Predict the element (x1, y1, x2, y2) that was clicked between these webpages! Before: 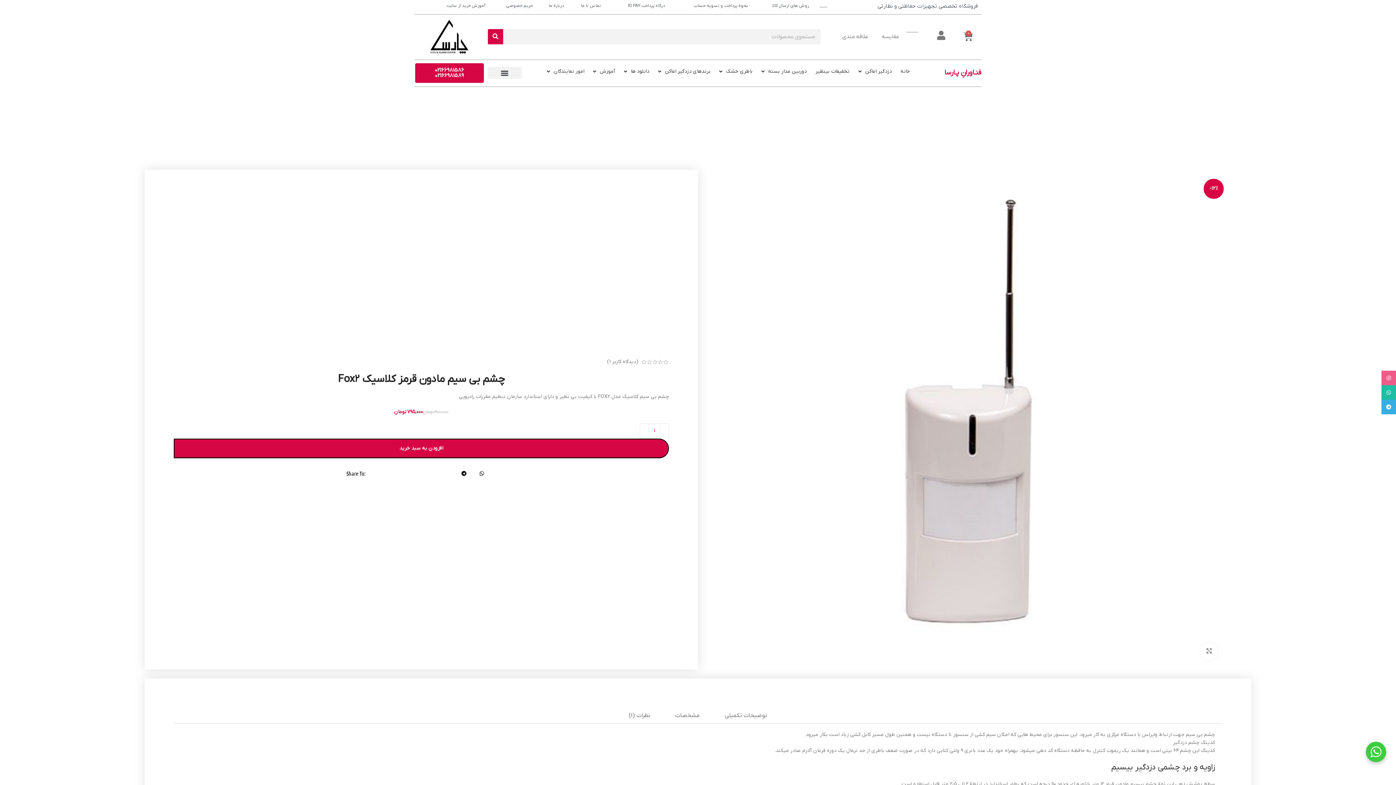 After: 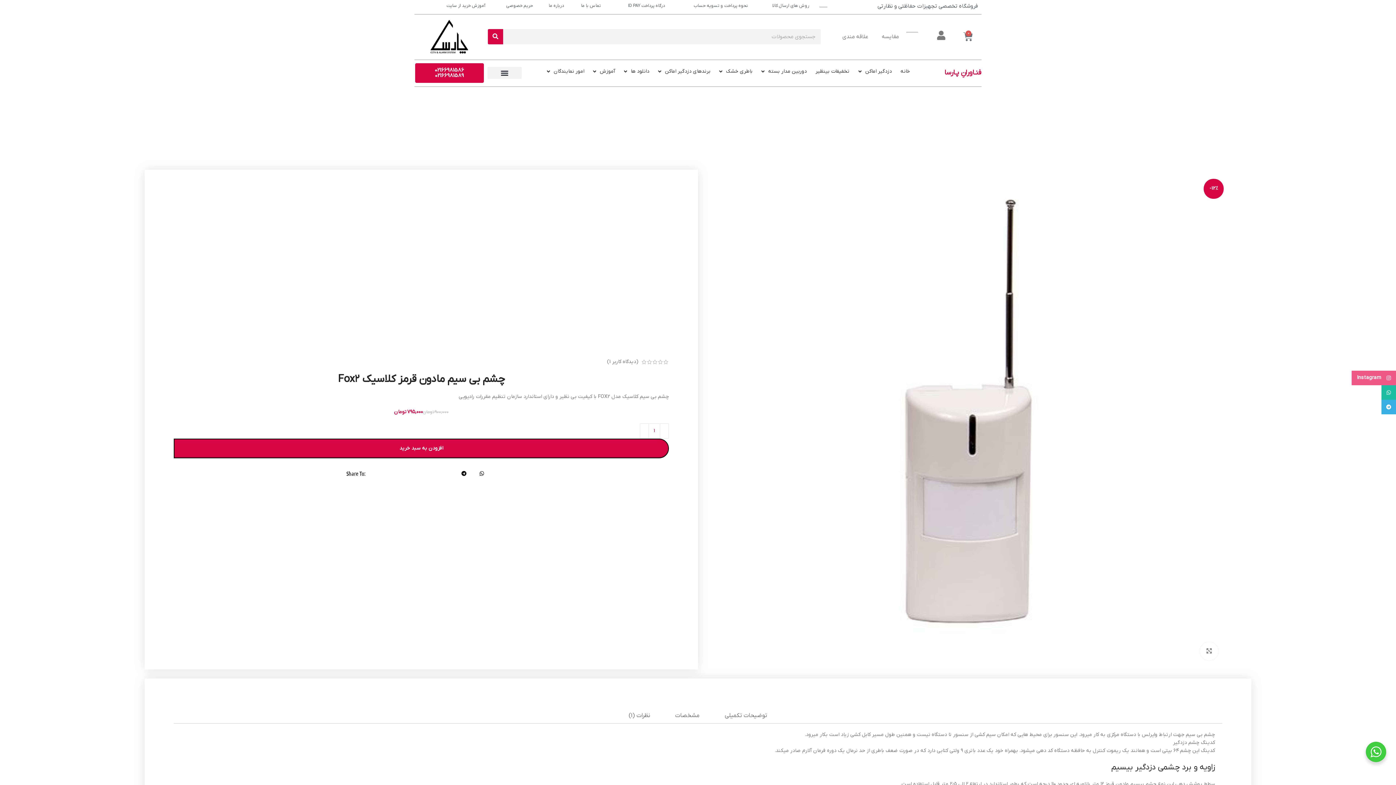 Action: label: لینک اینستاگرام bbox: (1381, 370, 1396, 385)